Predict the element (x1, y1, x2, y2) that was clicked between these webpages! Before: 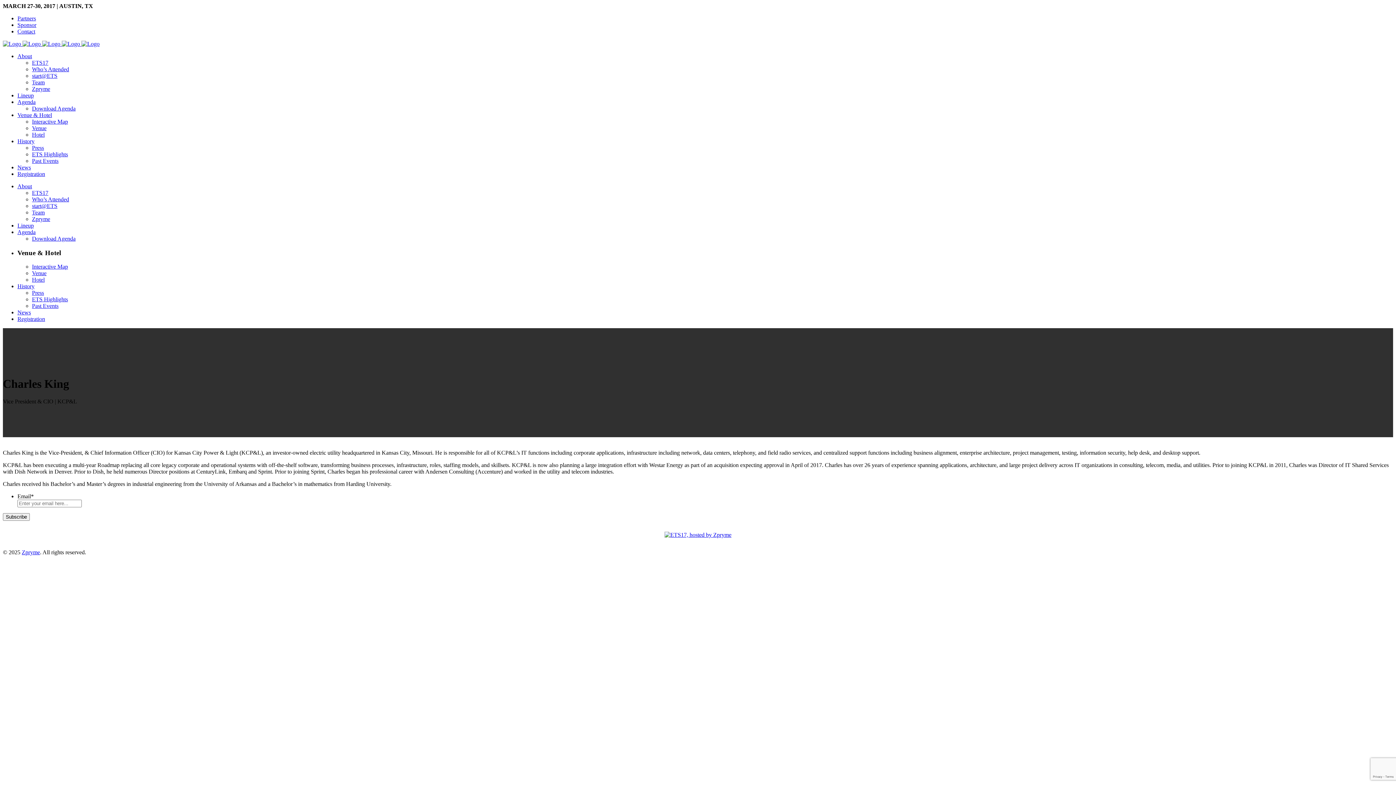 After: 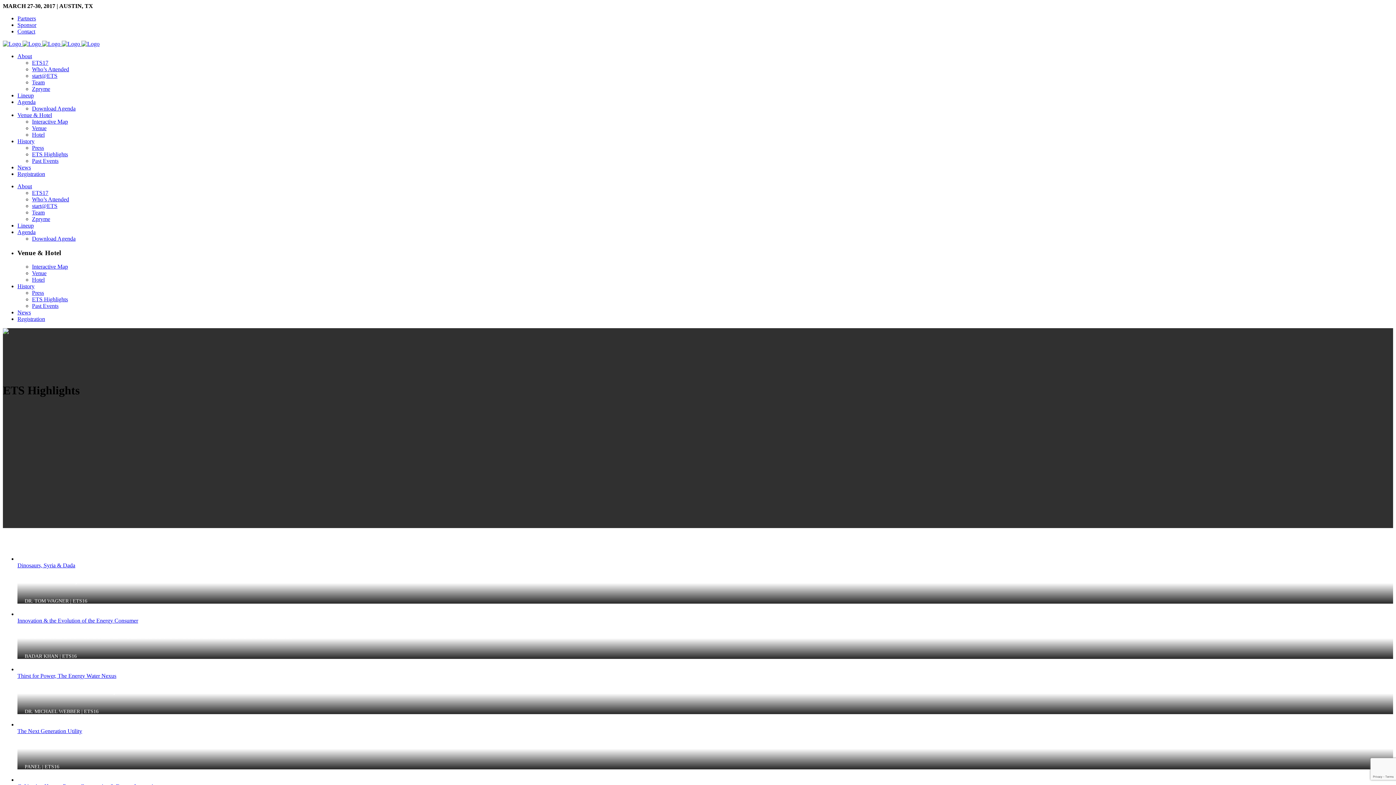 Action: label: ETS Highlights bbox: (32, 296, 68, 302)